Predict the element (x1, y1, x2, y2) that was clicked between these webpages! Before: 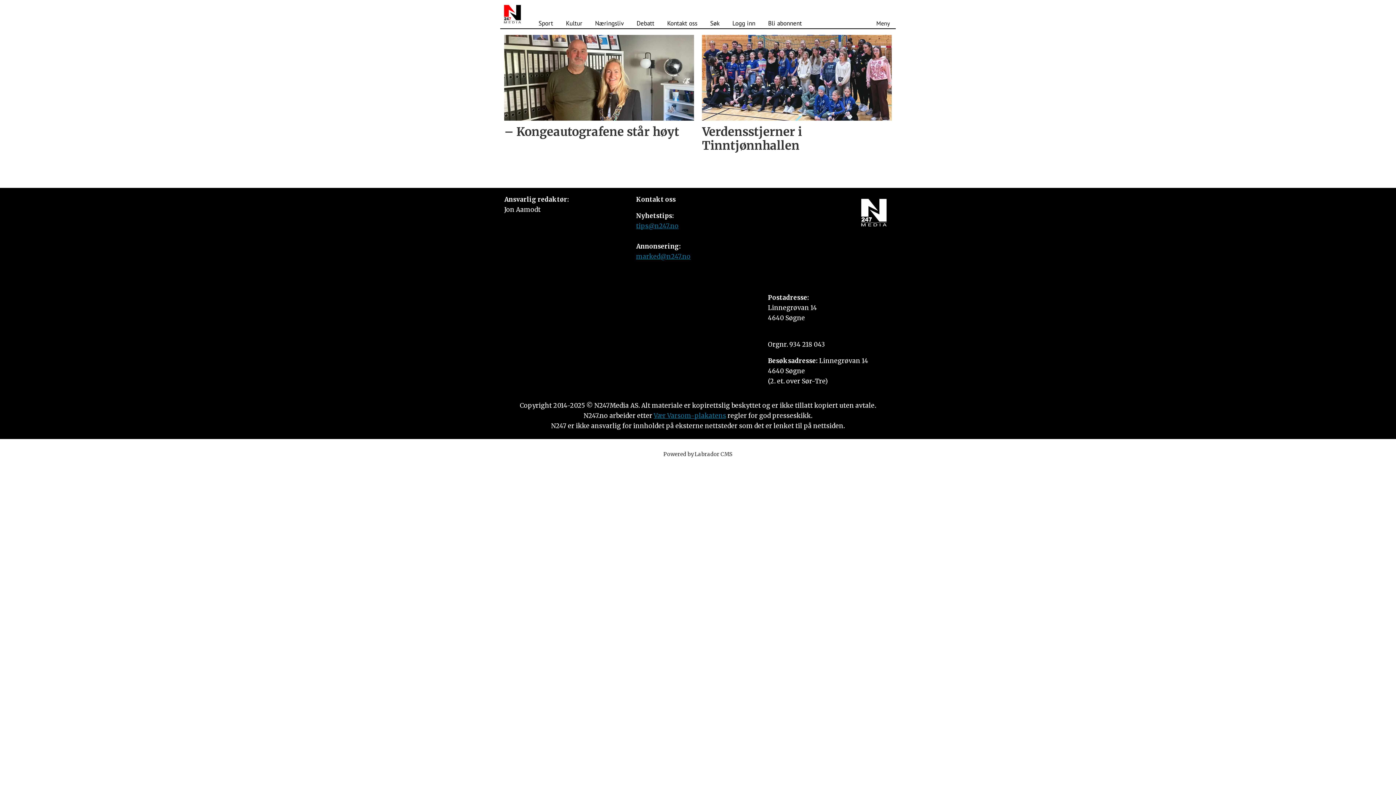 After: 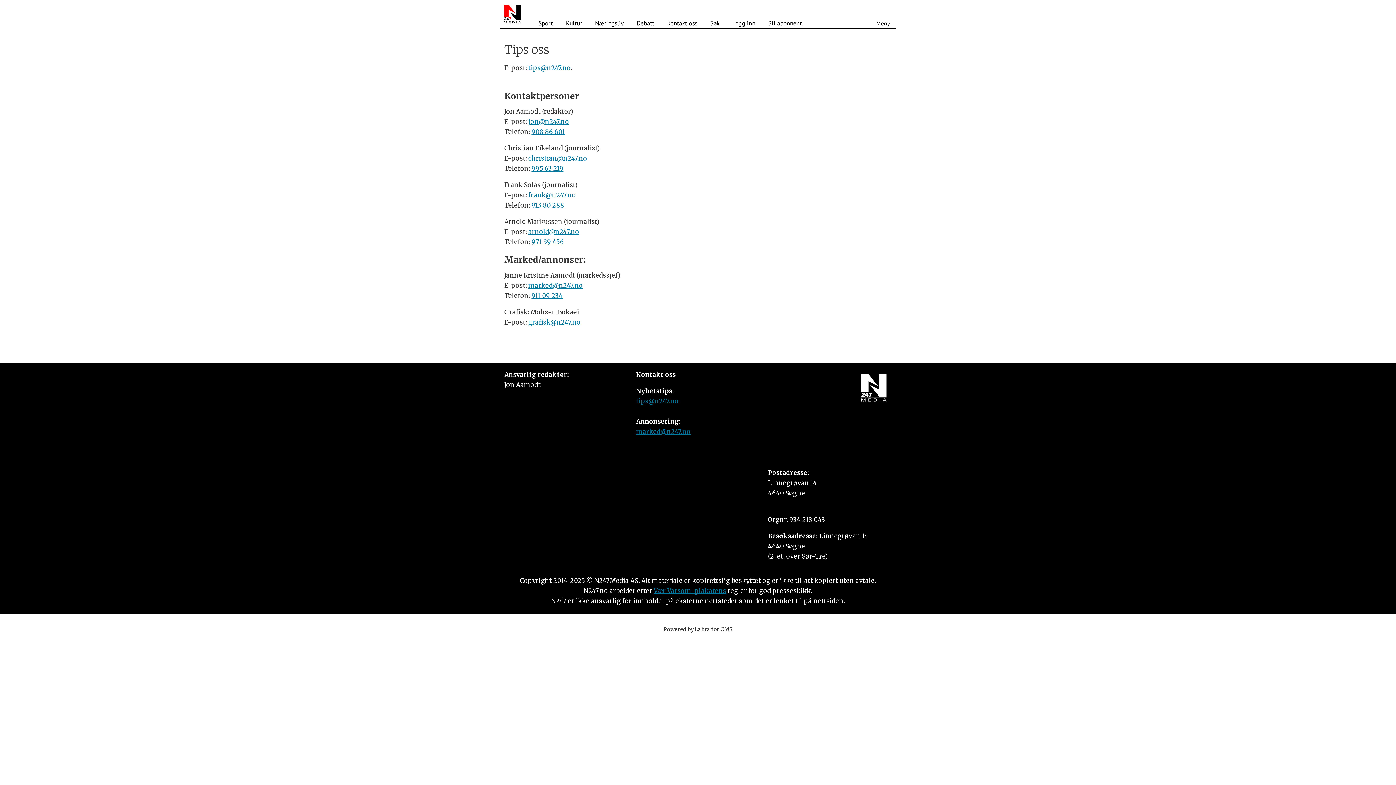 Action: label: Kontakt oss bbox: (667, 18, 697, 28)